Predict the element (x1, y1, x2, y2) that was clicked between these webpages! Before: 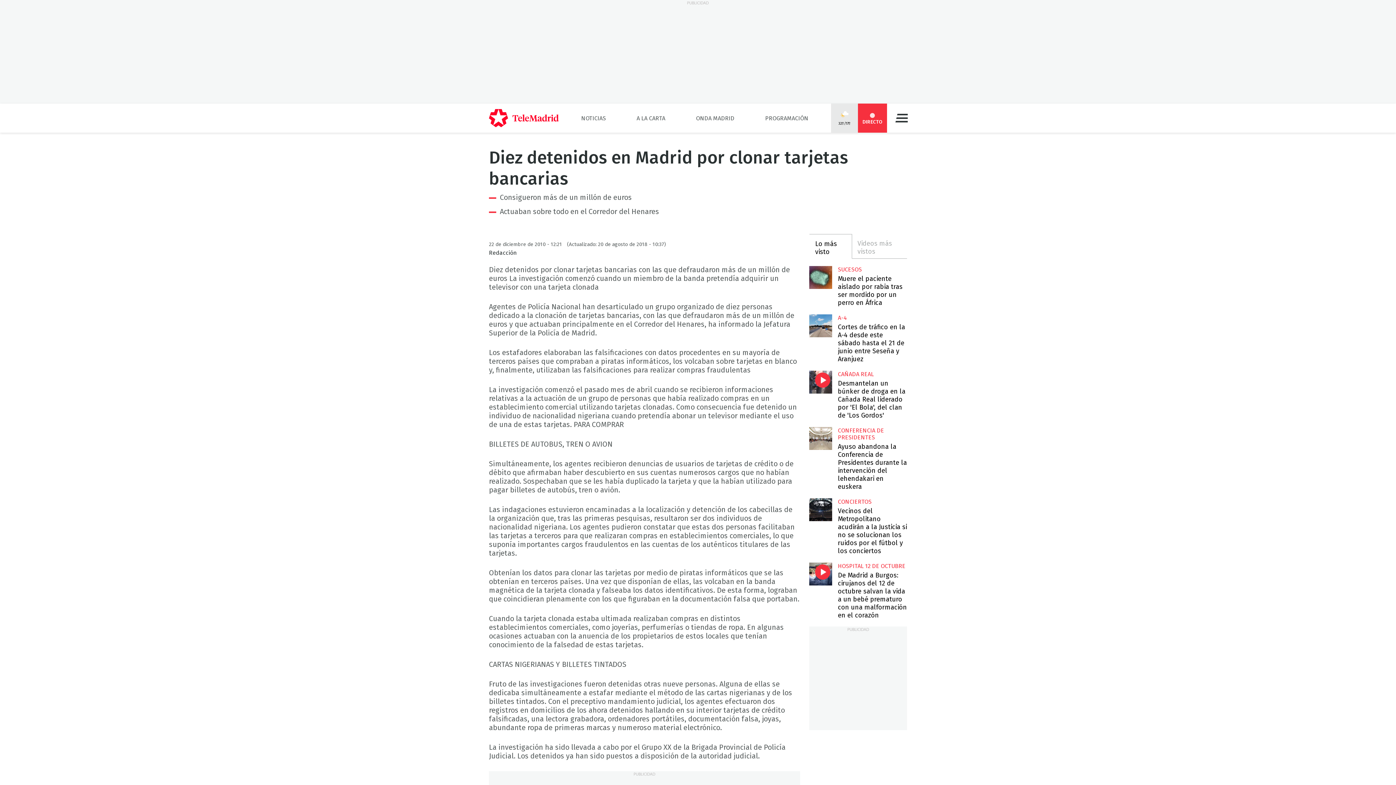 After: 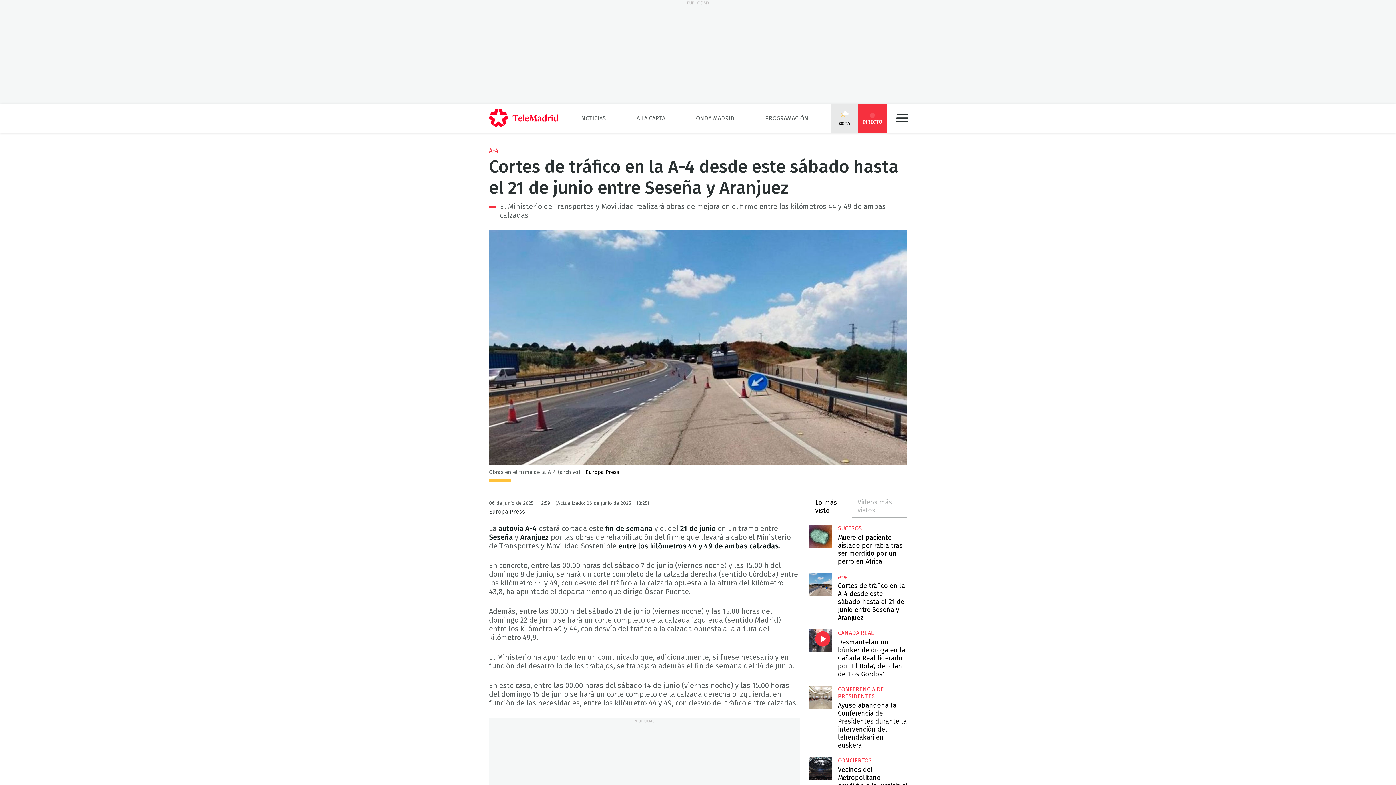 Action: label: Cortes de tráfico en la A-4 desde este sábado hasta el 21 de junio entre Seseña y Aranjuez bbox: (809, 314, 832, 337)